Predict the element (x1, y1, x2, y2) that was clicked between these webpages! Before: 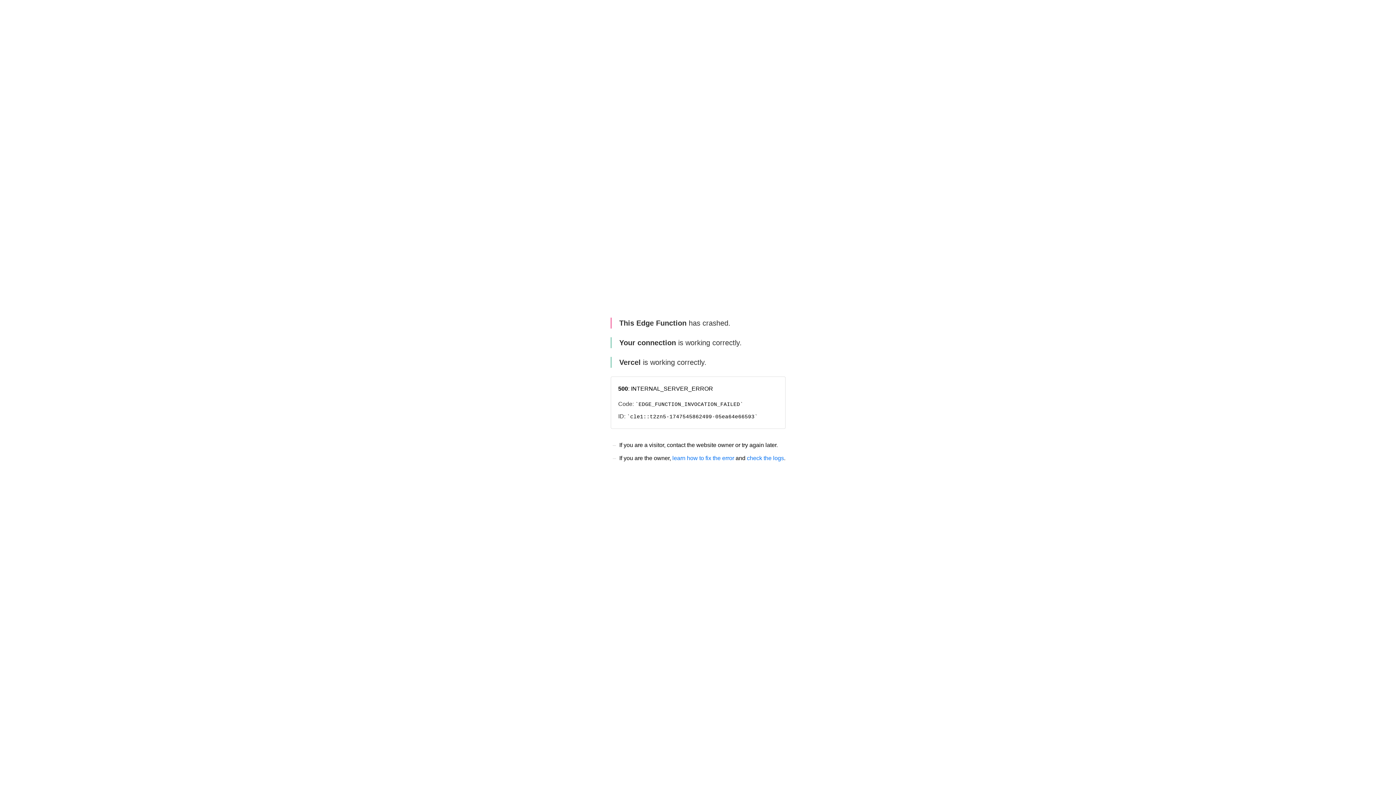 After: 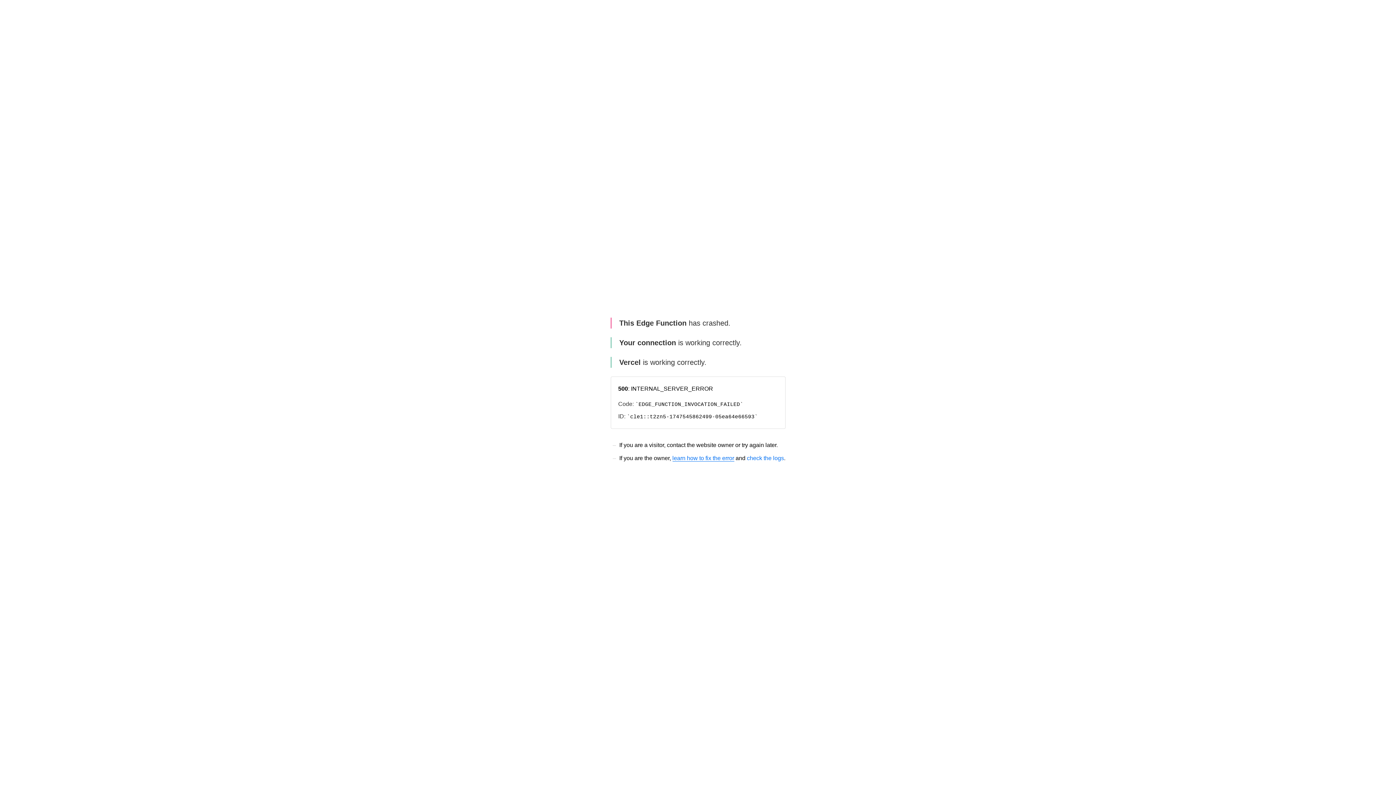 Action: label: learn how to fix the error bbox: (672, 455, 734, 461)